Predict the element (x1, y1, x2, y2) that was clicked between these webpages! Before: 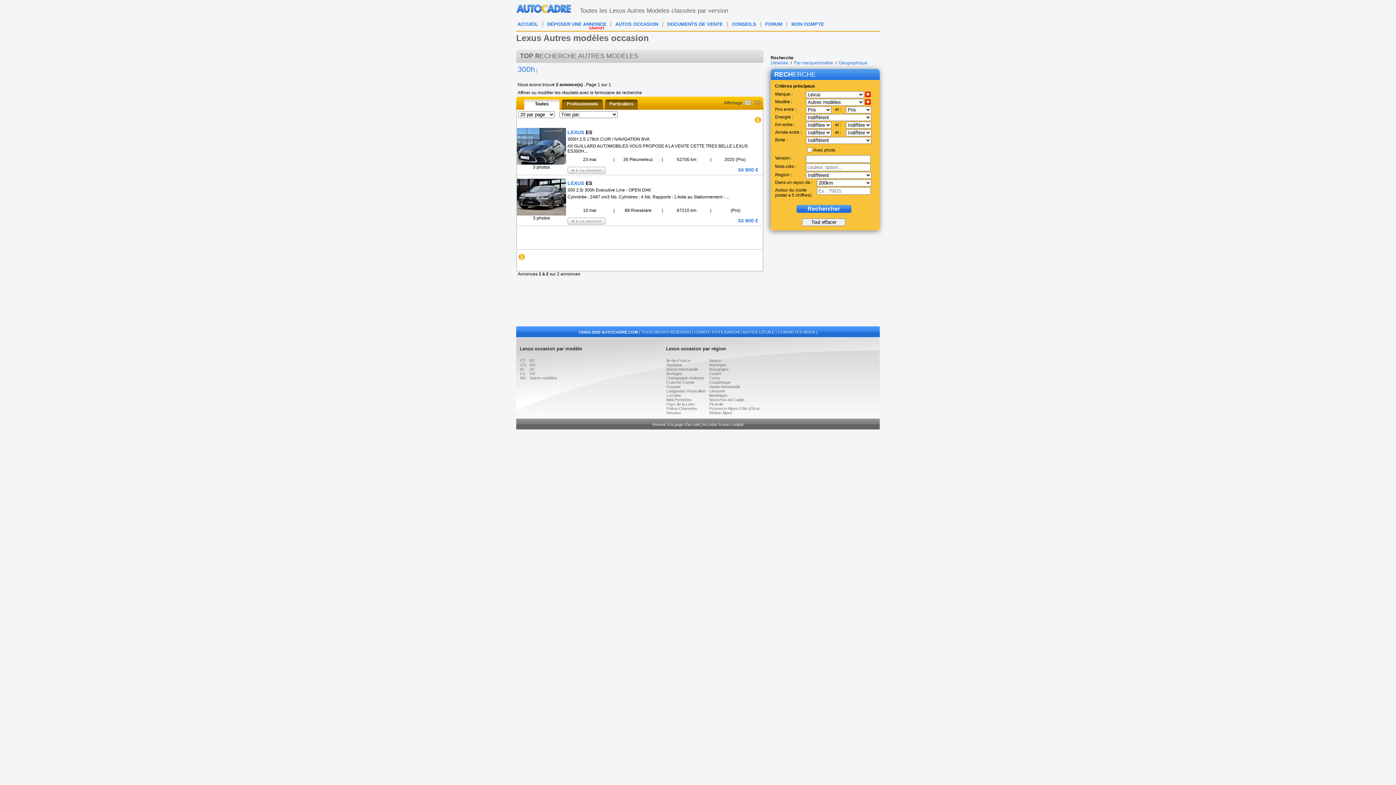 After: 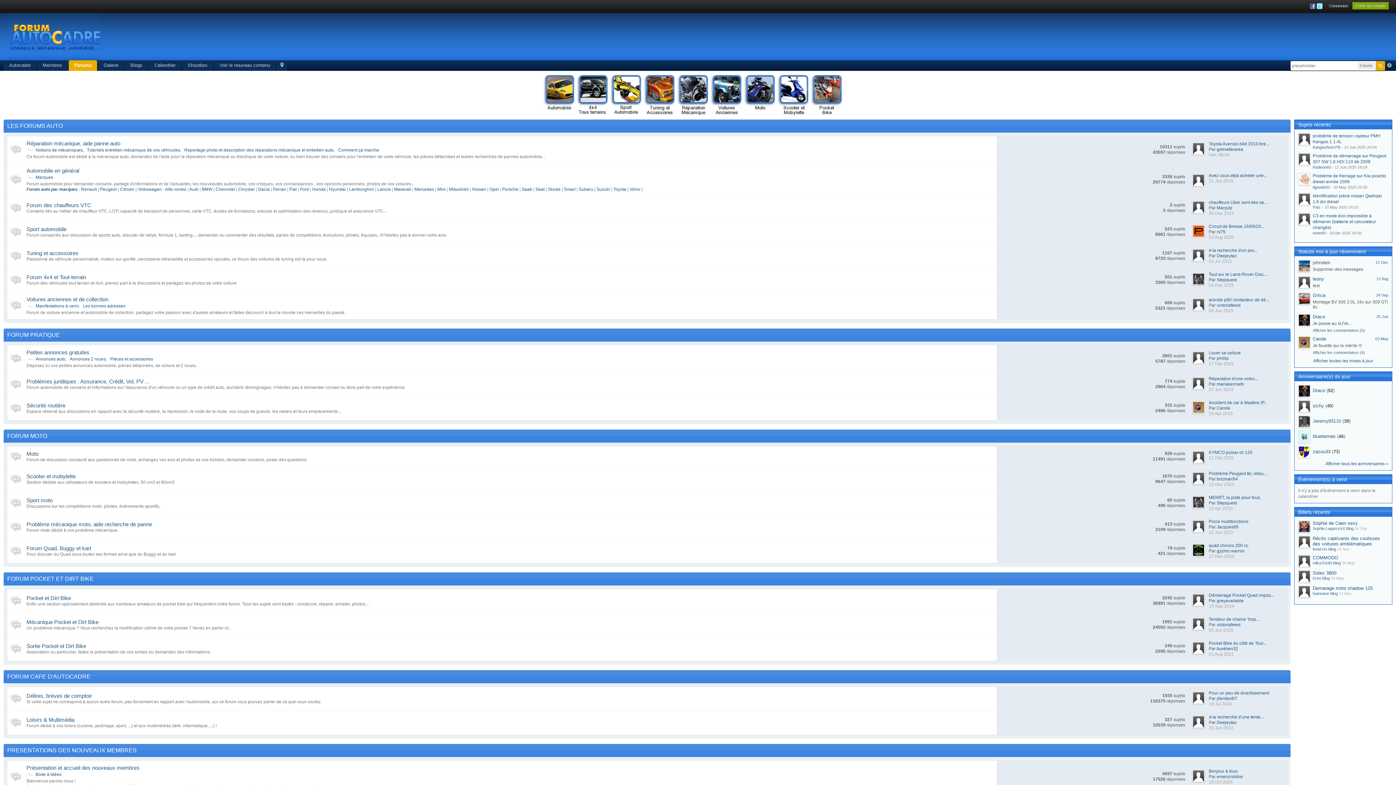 Action: label: FORUM bbox: (765, 21, 782, 26)